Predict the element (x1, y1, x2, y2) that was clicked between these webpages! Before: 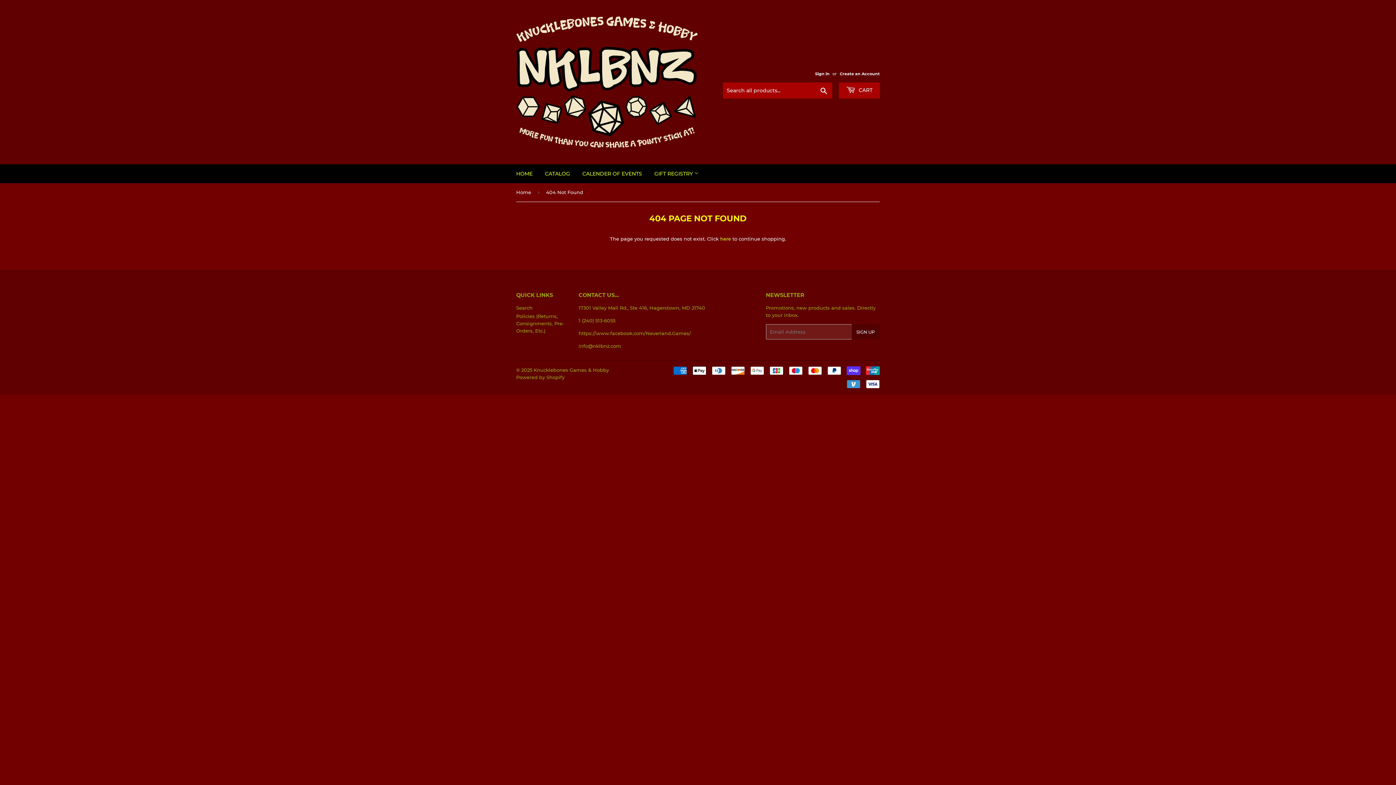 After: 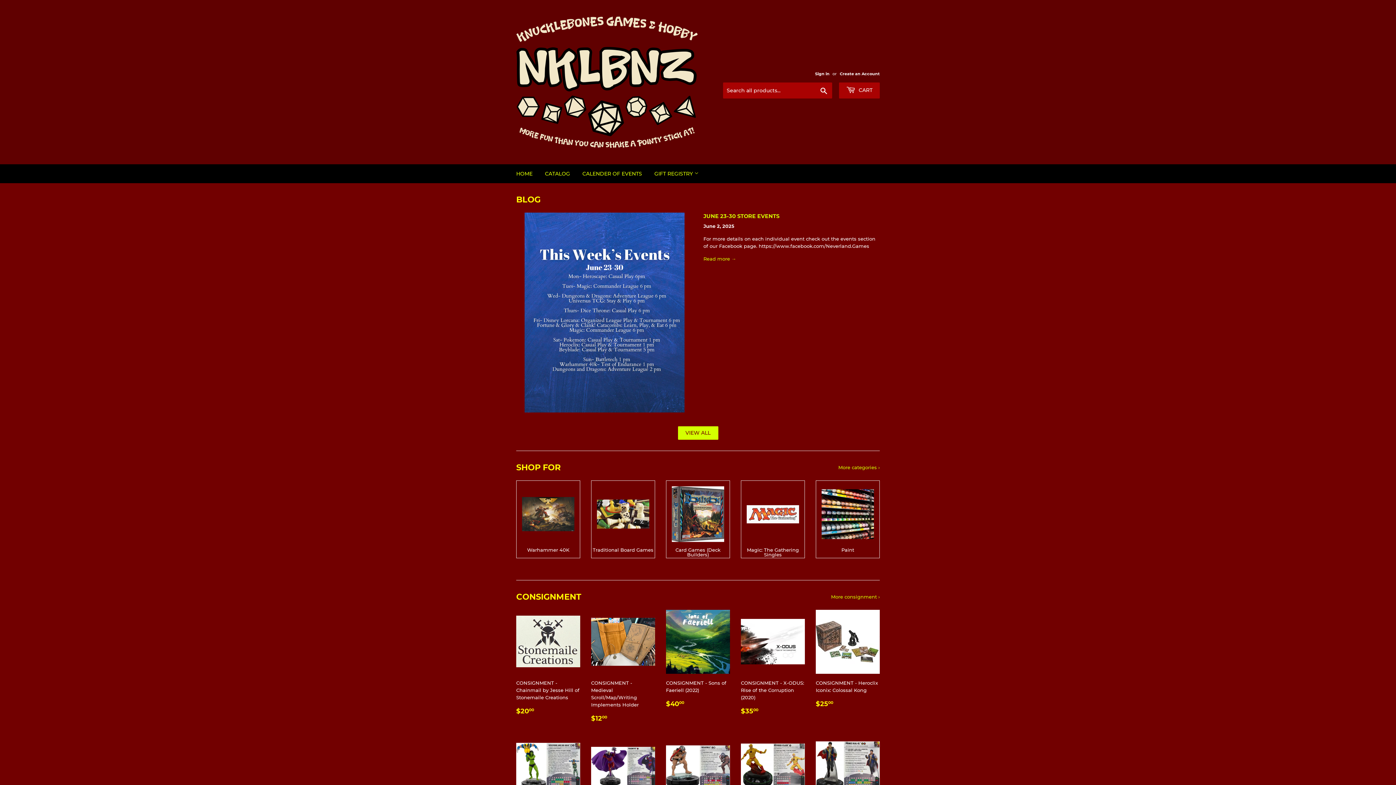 Action: bbox: (516, 183, 533, 201) label: Home